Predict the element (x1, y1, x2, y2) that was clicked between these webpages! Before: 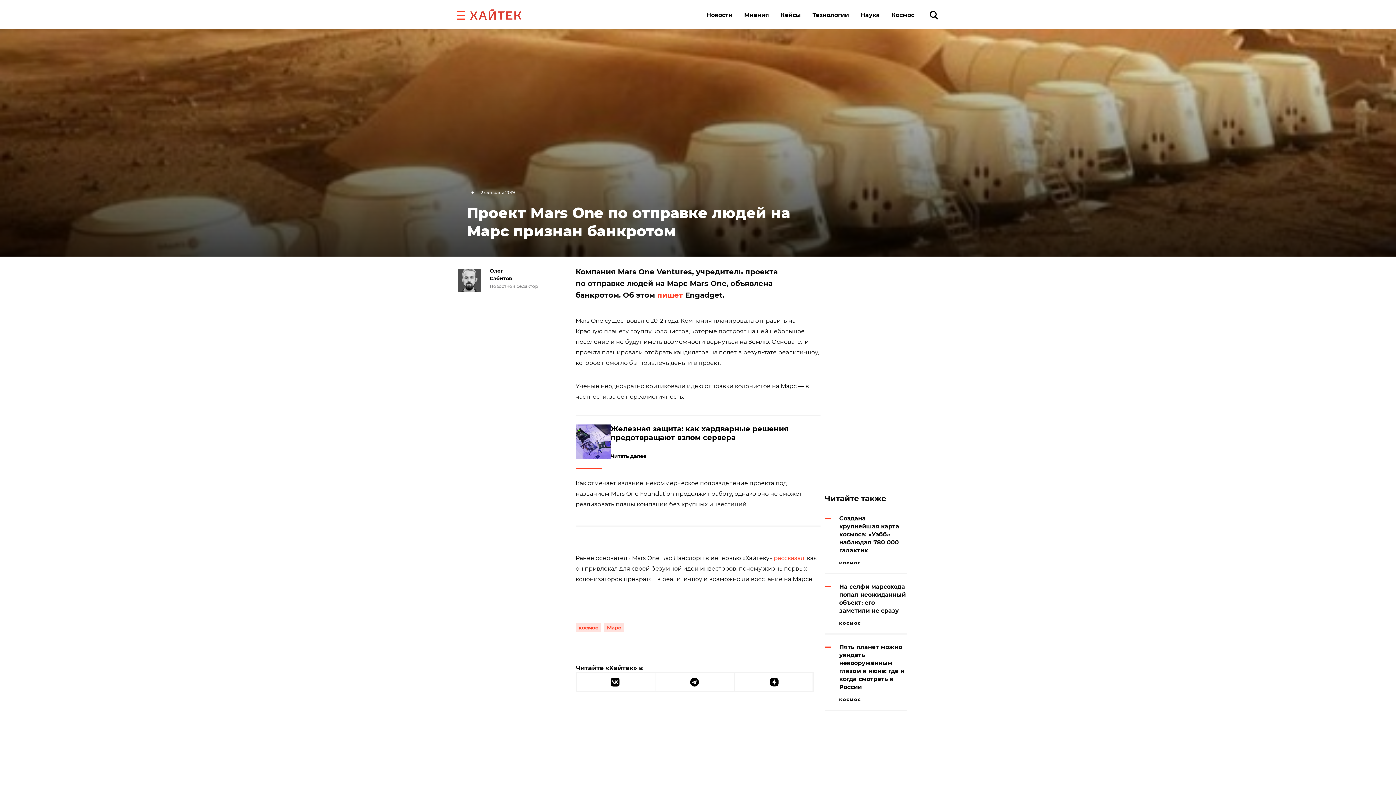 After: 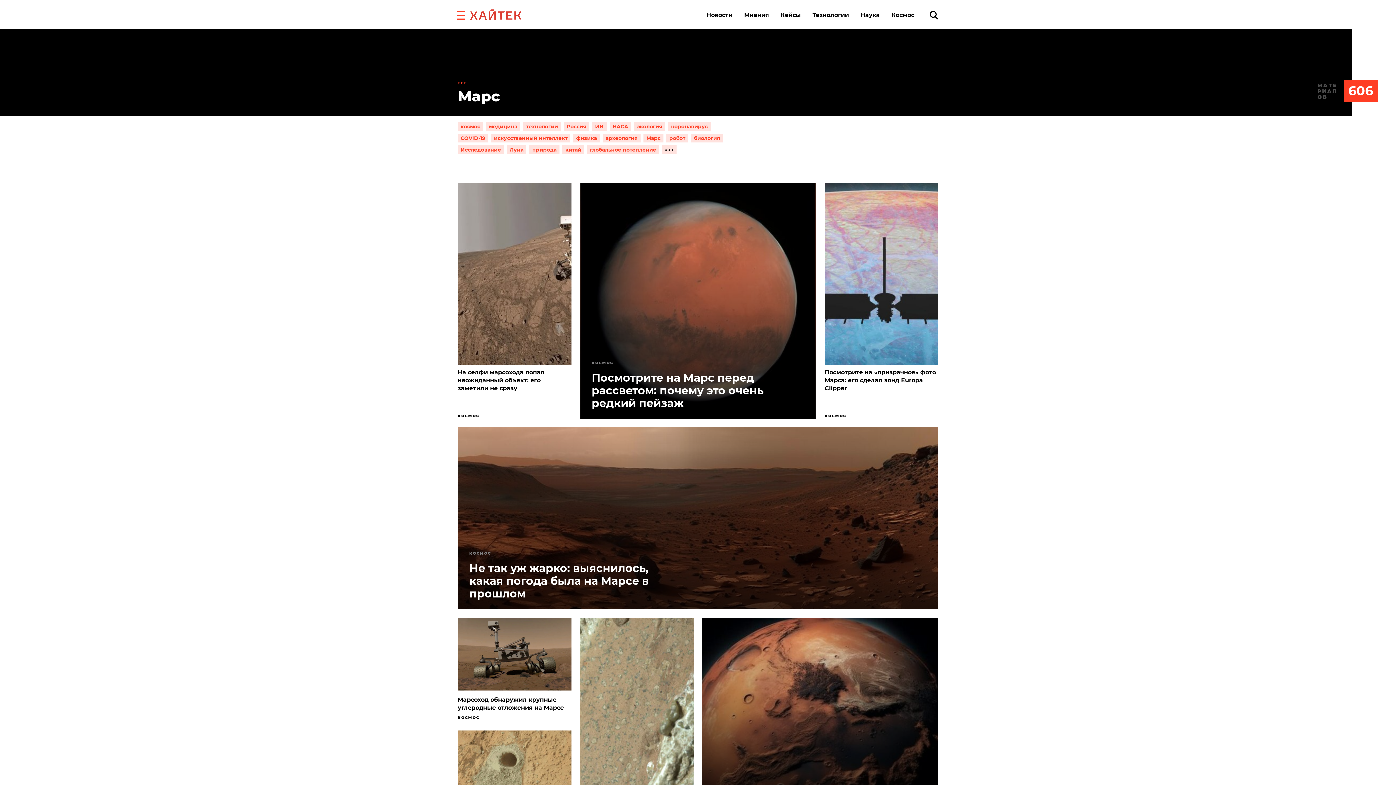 Action: bbox: (604, 623, 624, 632) label: Марс